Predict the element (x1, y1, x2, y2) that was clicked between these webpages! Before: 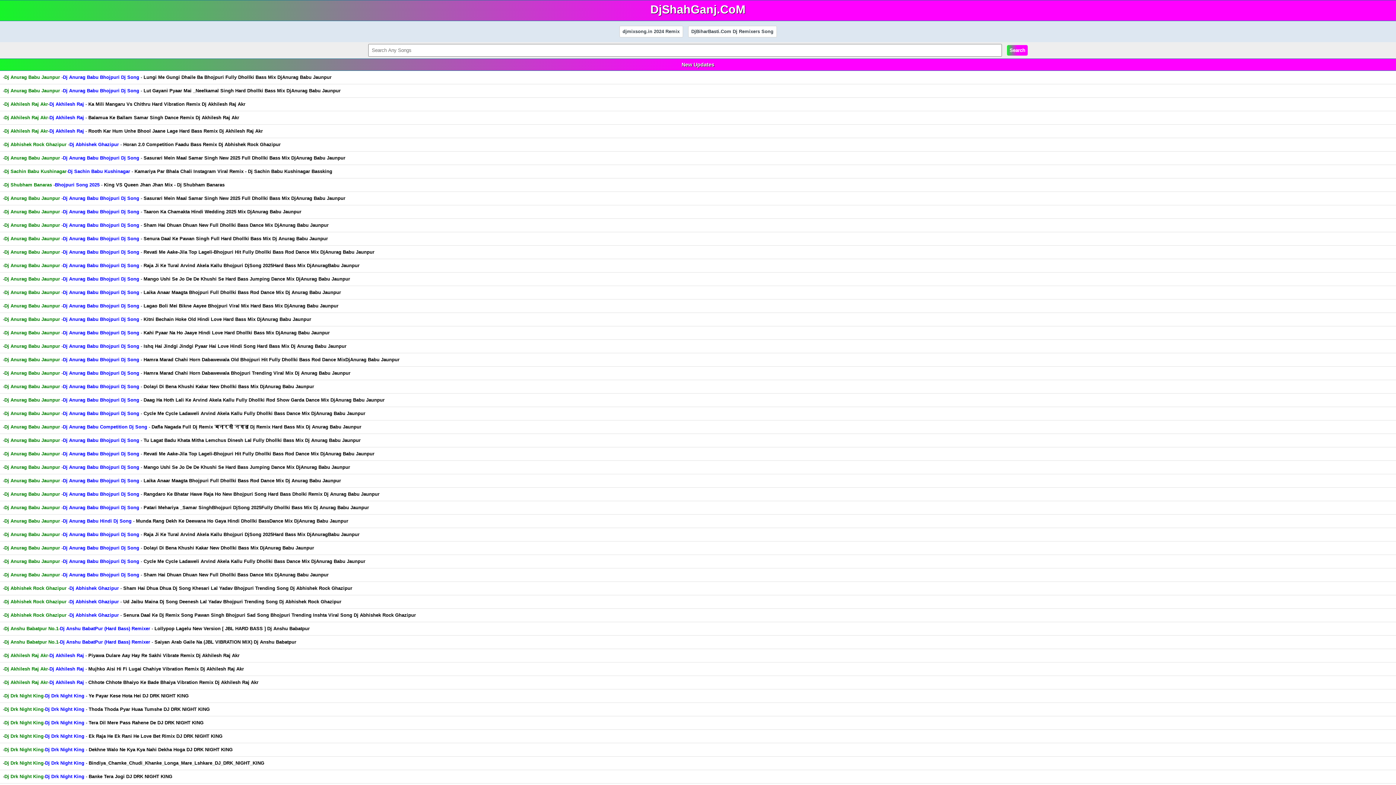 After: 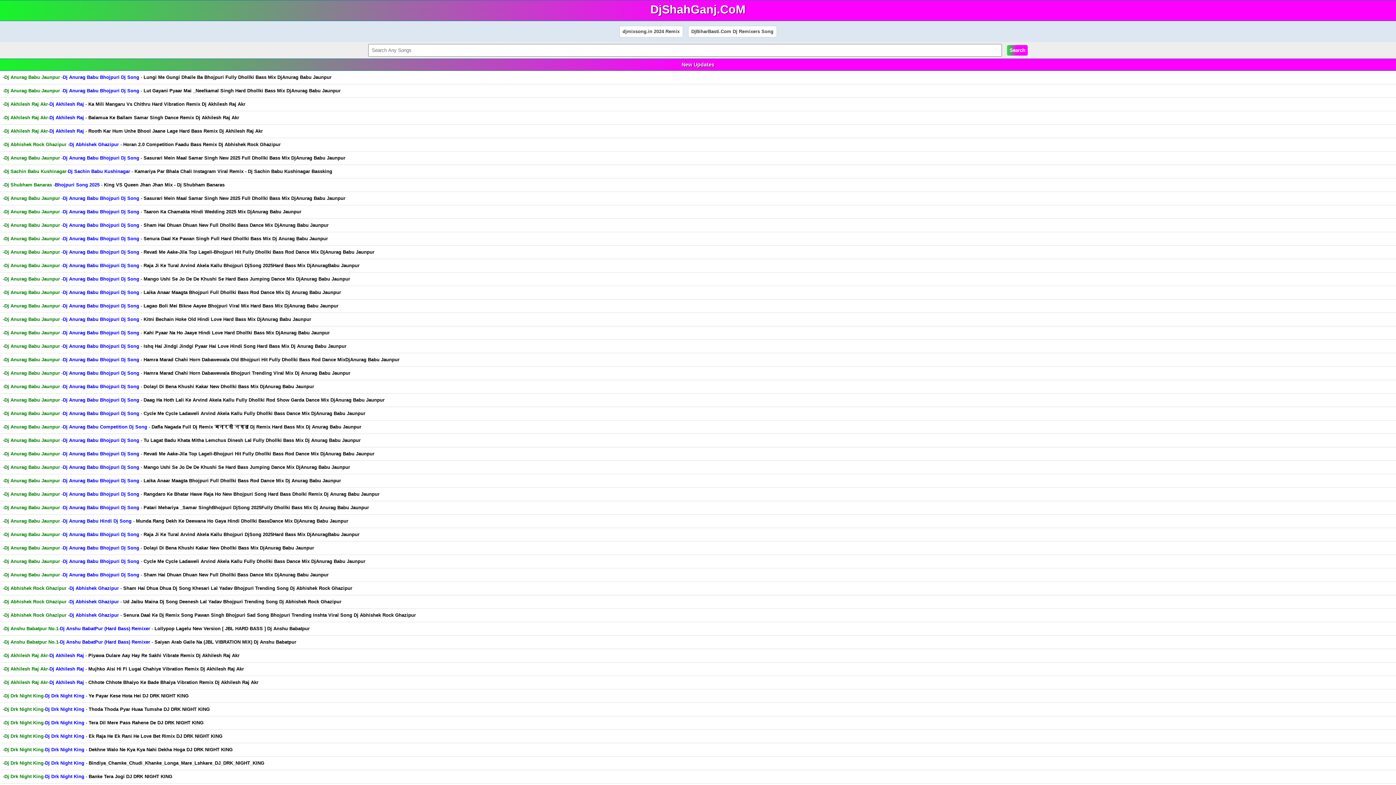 Action: bbox: (0, 299, 1396, 312) label: -Dj Anurag Babu Jaunpur -Dj Anurag Babu Bhojpuri Dj Song - Lagao Boli Mei Bikne Aayee Bhojpuri Viral Mix Hard Bass Mix DjAnurag Babu Jaunpur